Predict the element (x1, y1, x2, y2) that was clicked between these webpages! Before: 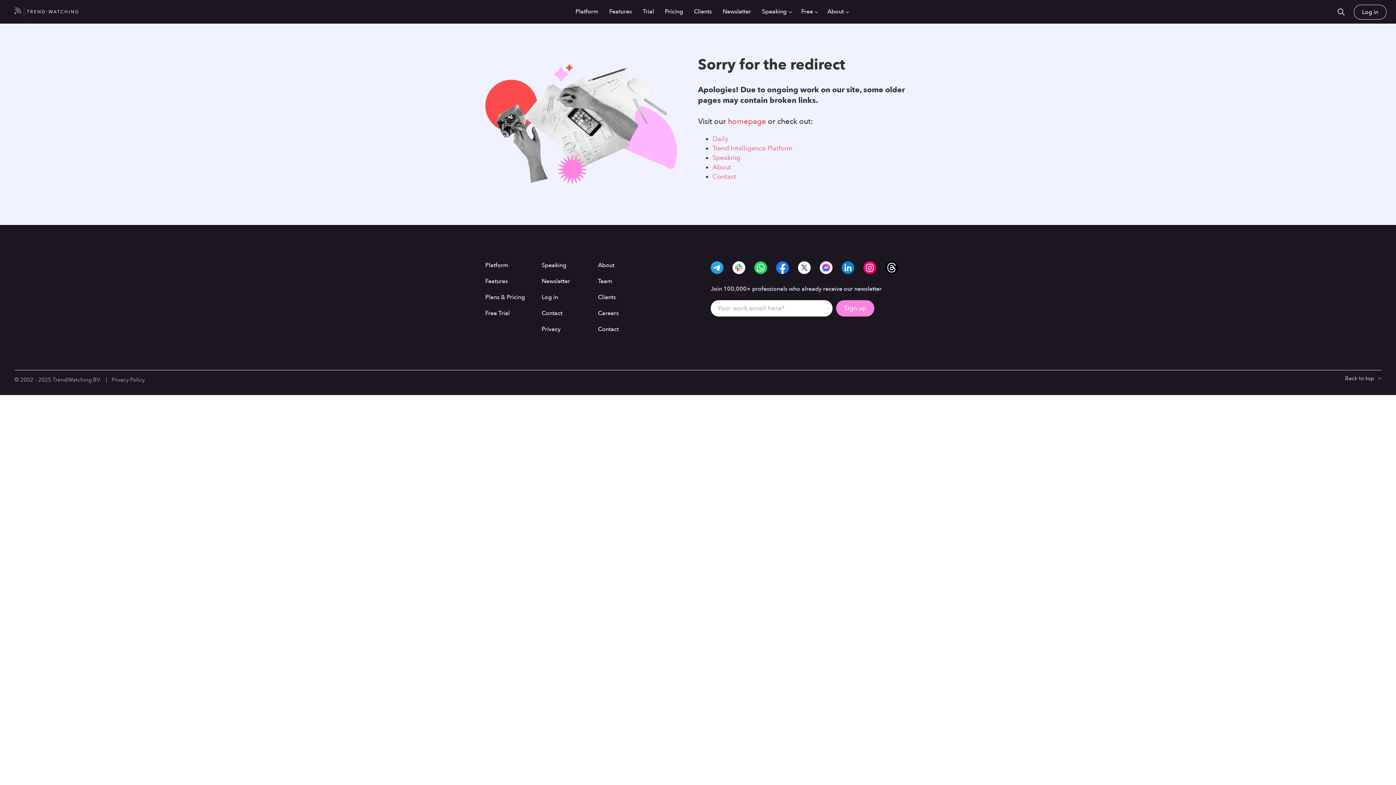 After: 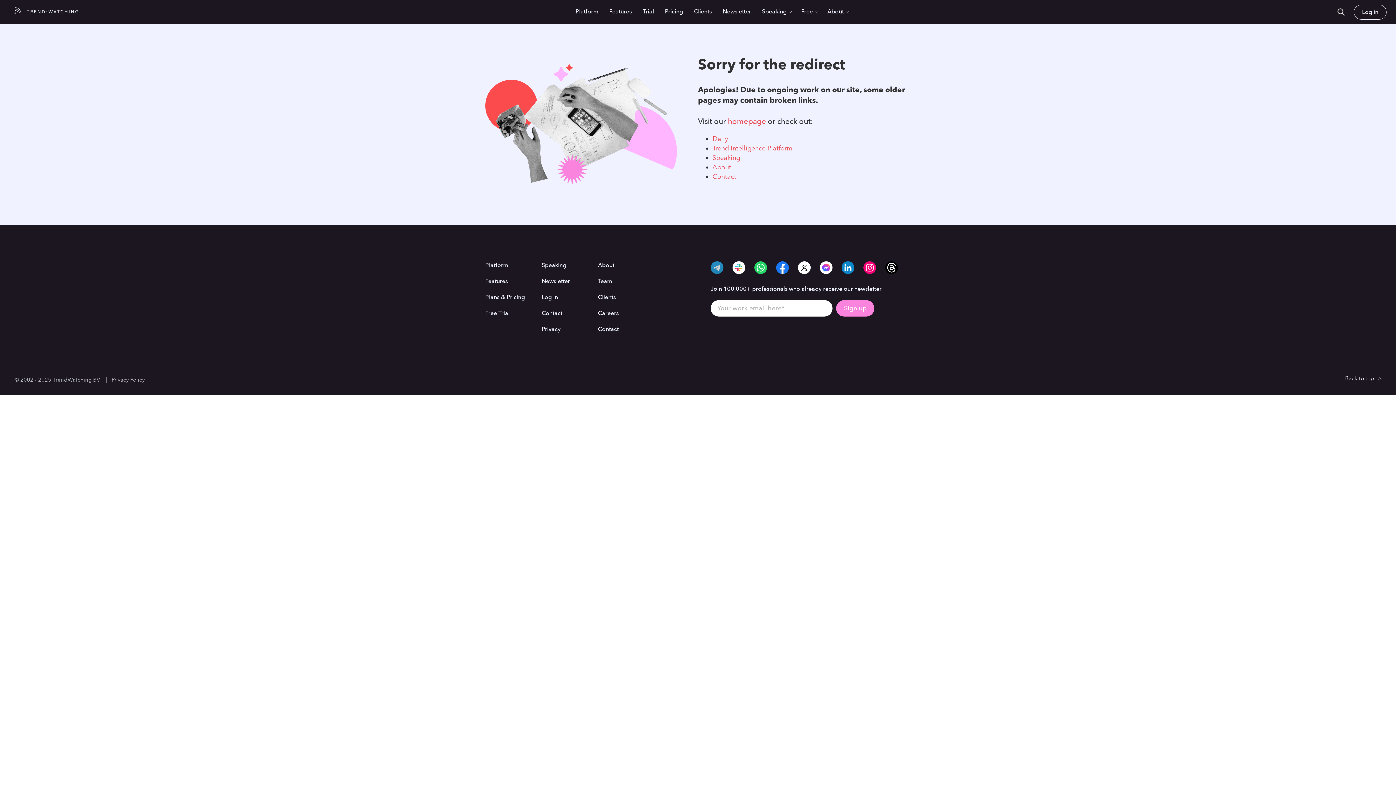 Action: bbox: (710, 261, 723, 274)